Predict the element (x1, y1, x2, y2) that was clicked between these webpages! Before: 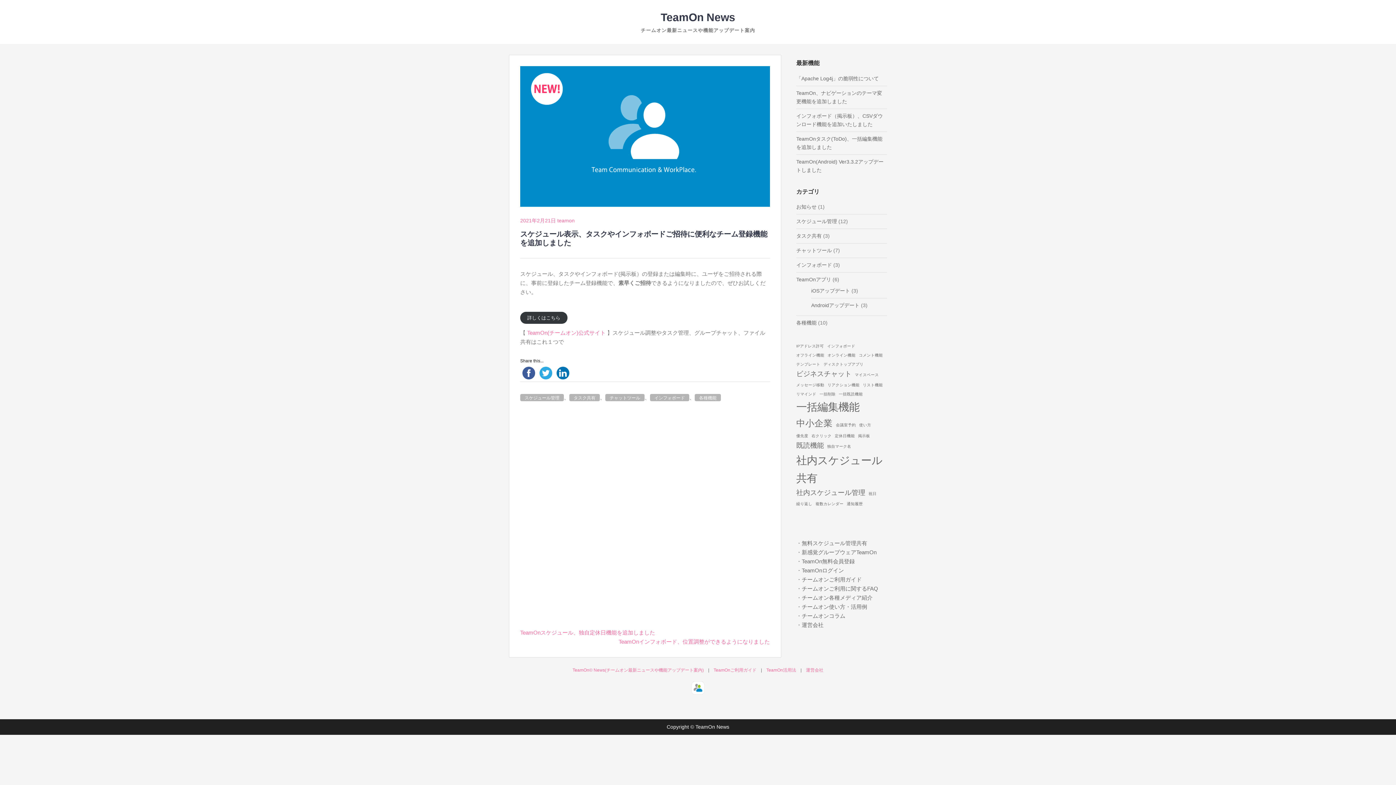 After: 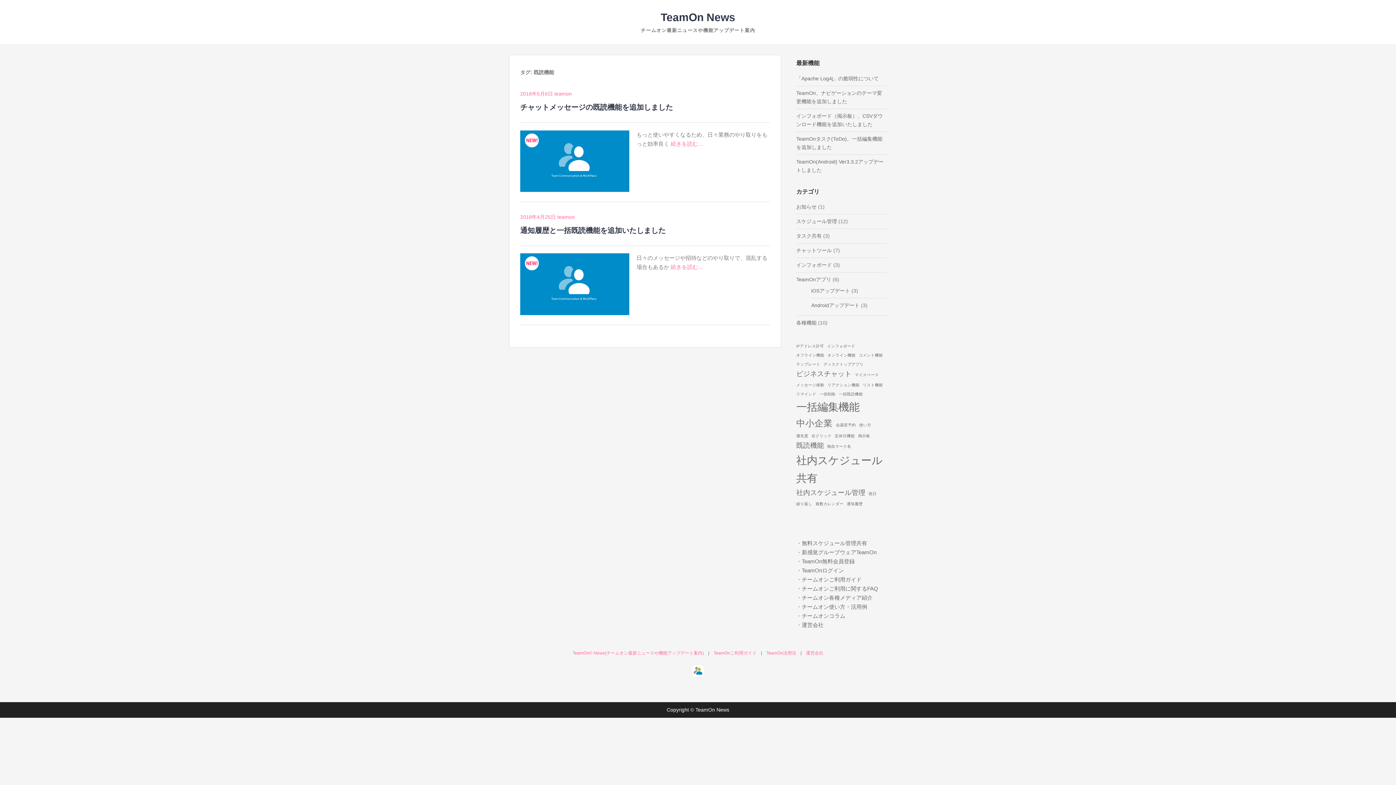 Action: bbox: (796, 439, 824, 451) label: 既読機能 (2個の項目)